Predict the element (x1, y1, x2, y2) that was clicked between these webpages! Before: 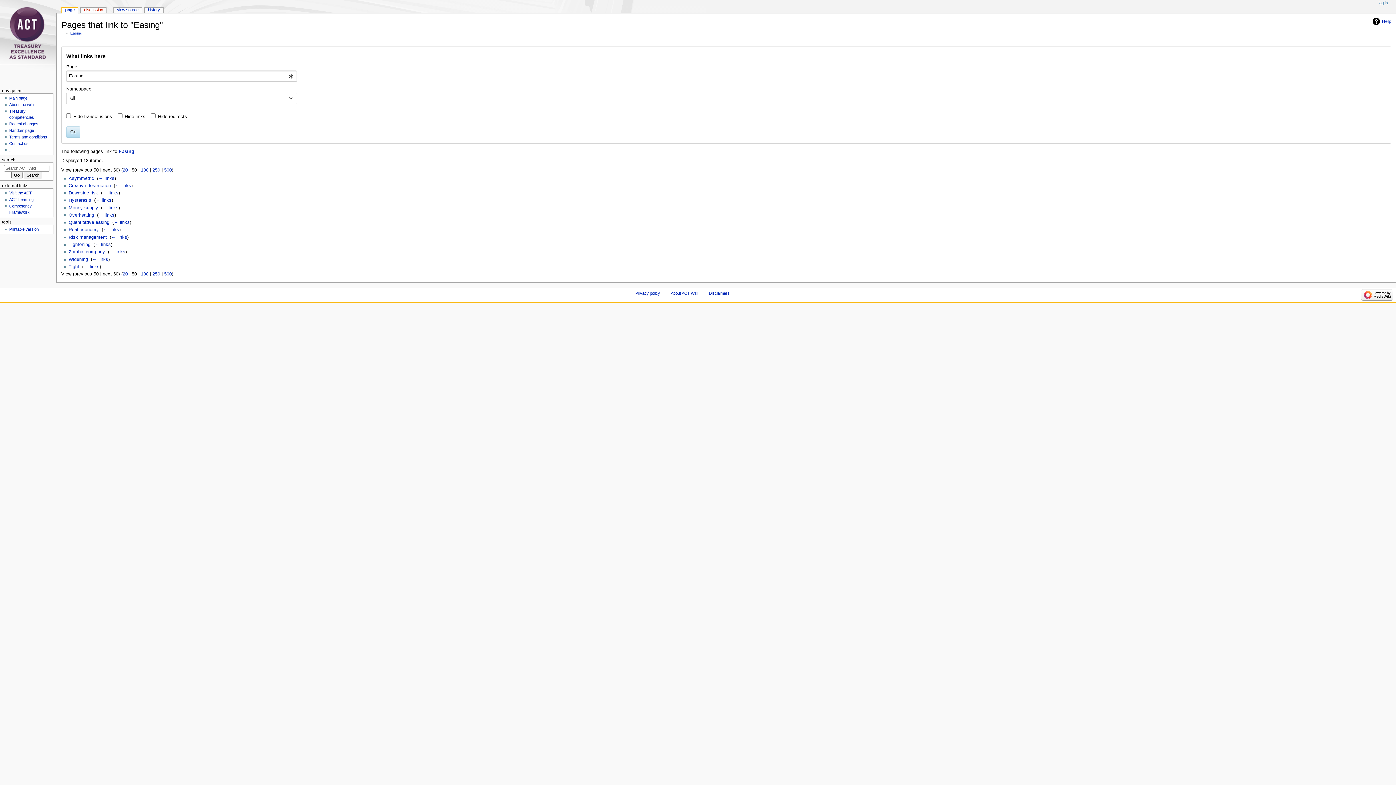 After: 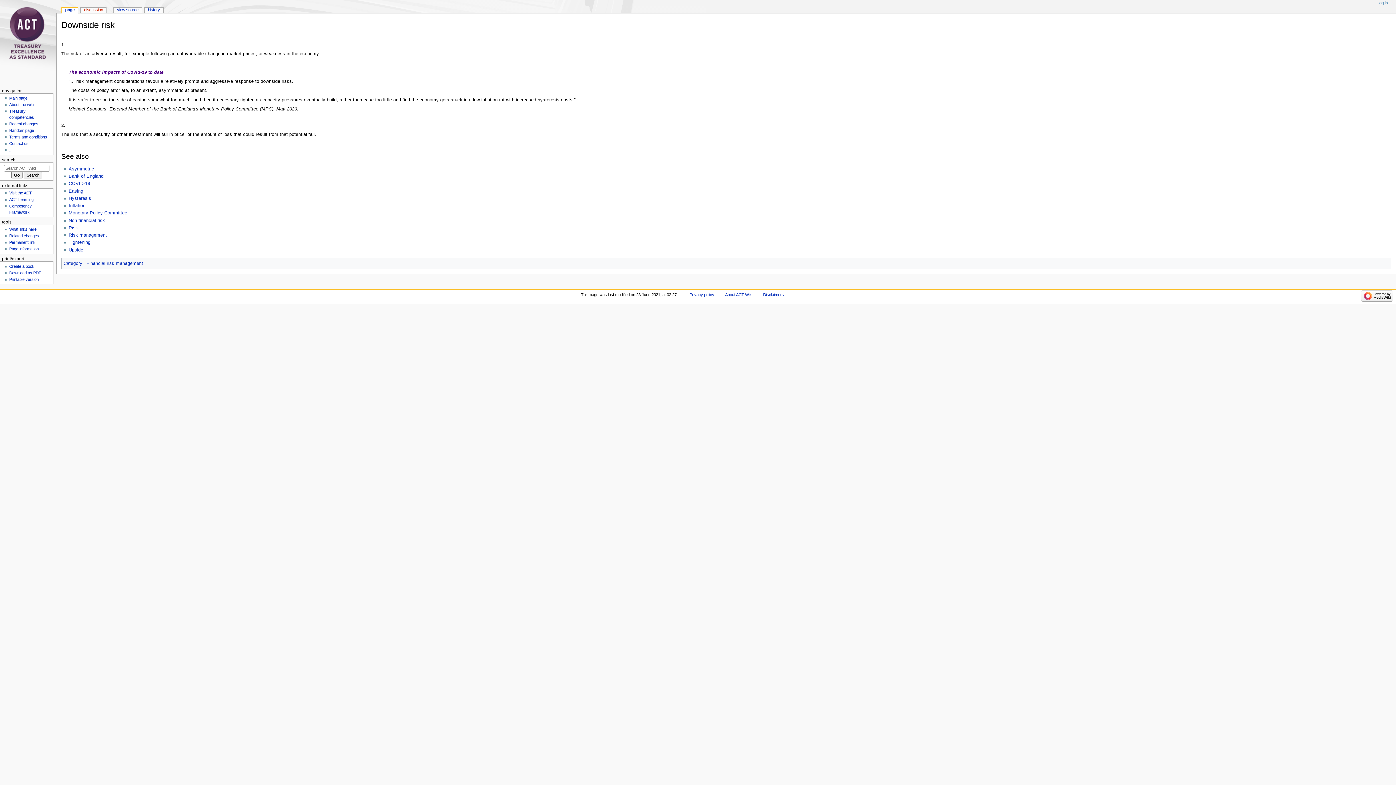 Action: label: Downside risk bbox: (68, 190, 98, 195)